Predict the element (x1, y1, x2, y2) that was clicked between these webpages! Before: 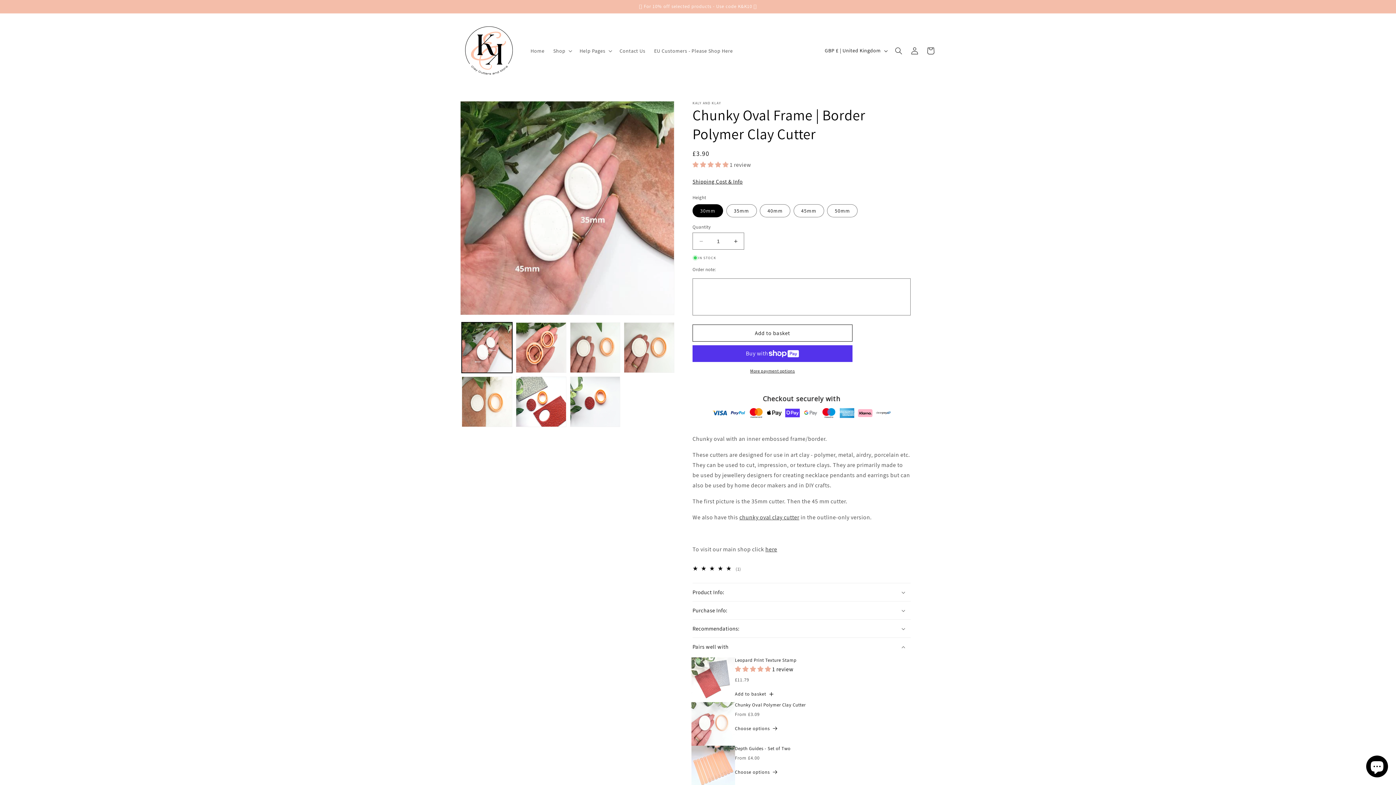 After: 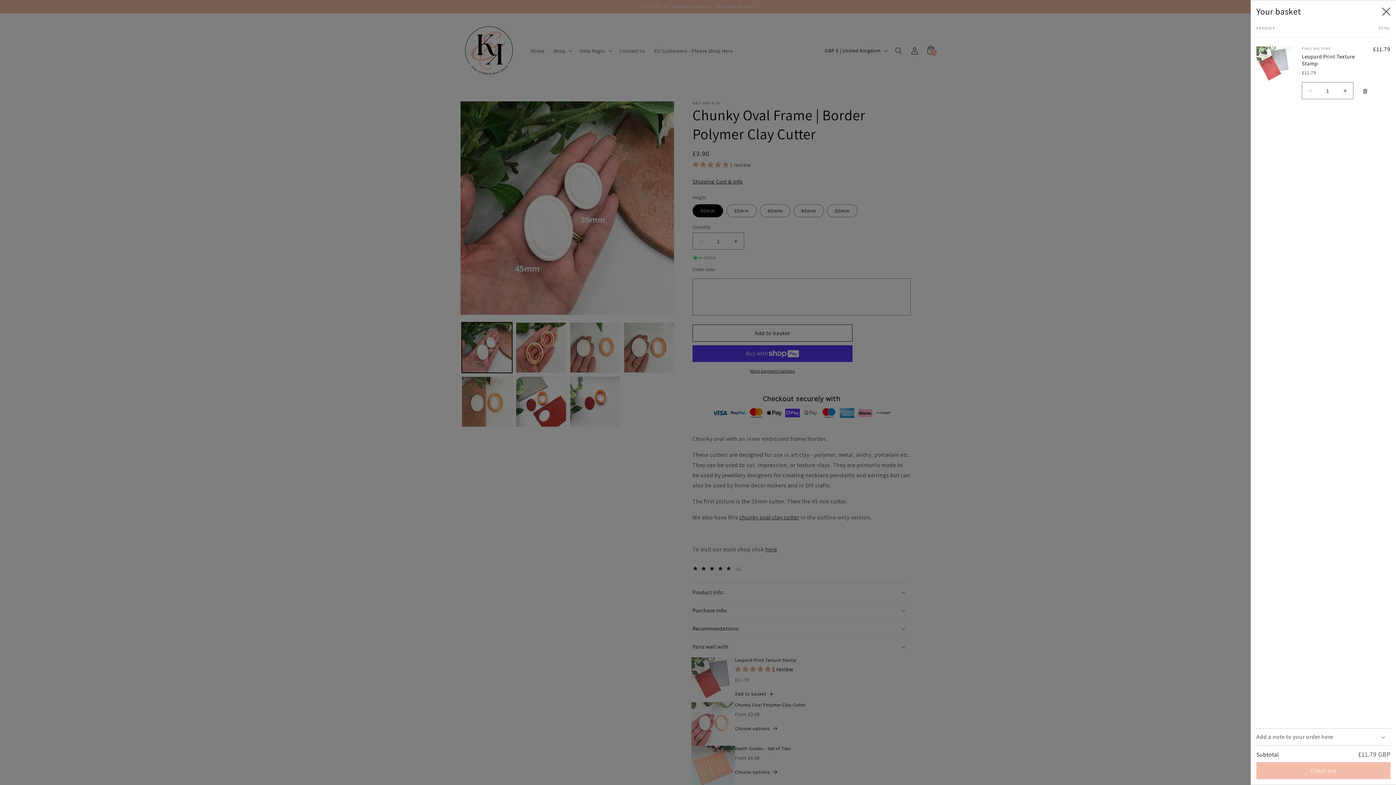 Action: bbox: (735, 686, 773, 702) label: Add to basket